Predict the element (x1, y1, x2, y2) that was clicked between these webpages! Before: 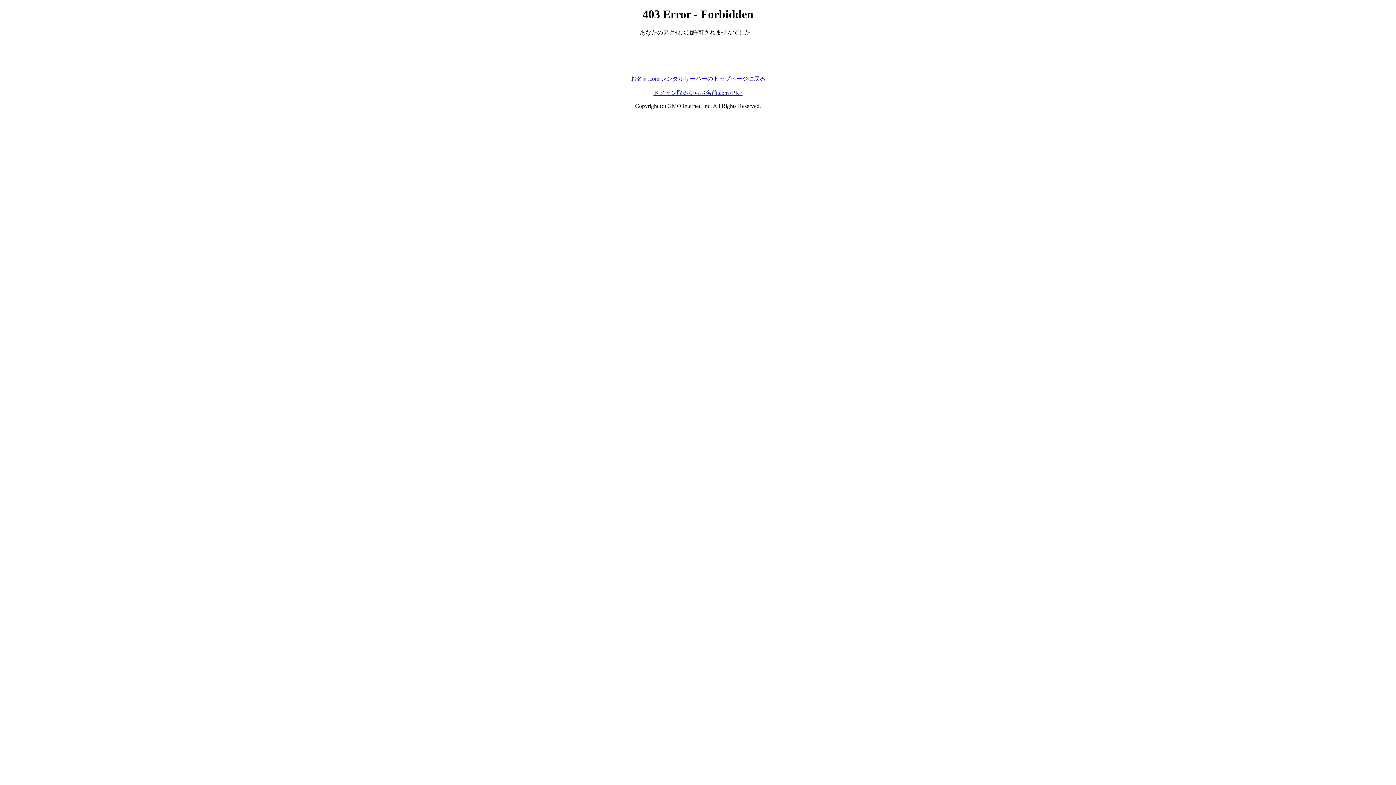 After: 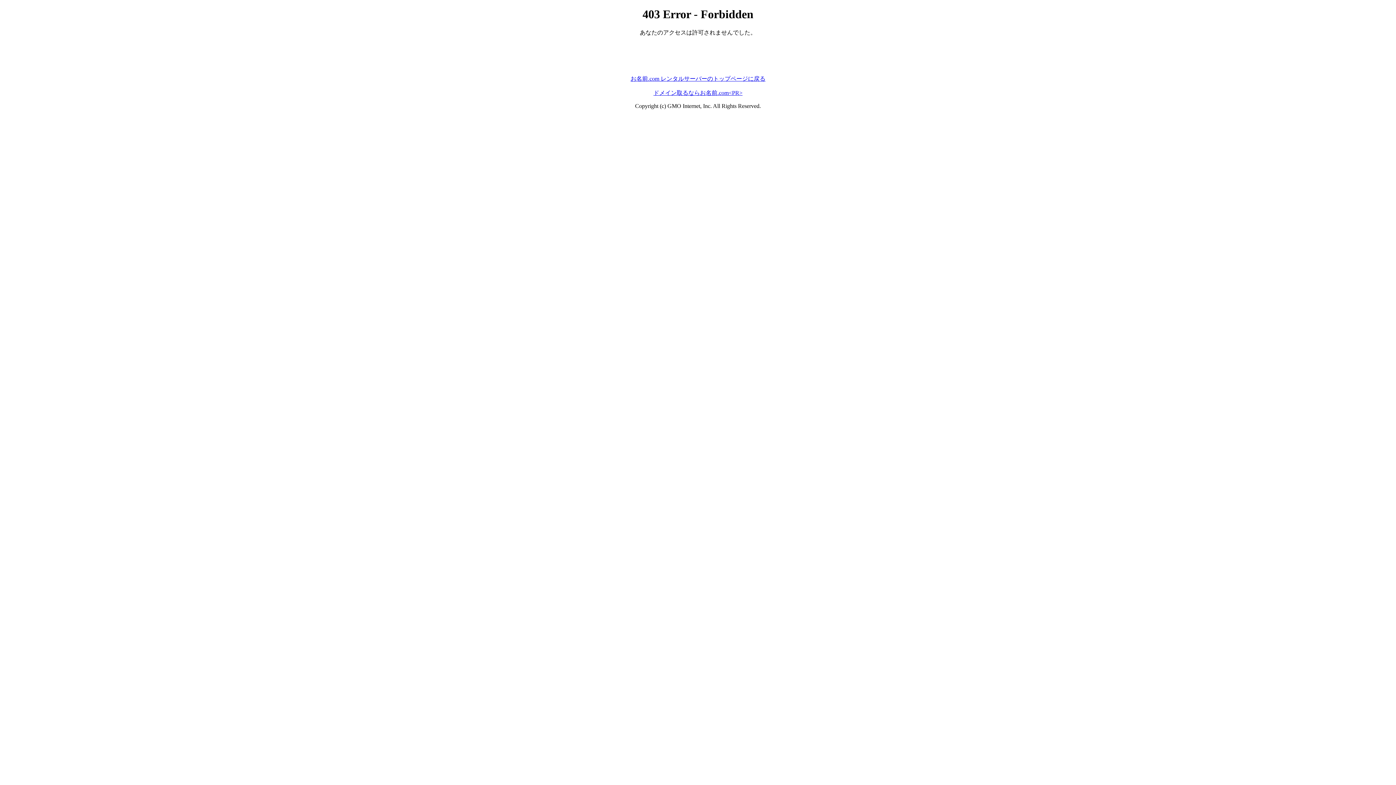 Action: label: ドメイン取るならお名前.com<PR> bbox: (653, 89, 742, 95)